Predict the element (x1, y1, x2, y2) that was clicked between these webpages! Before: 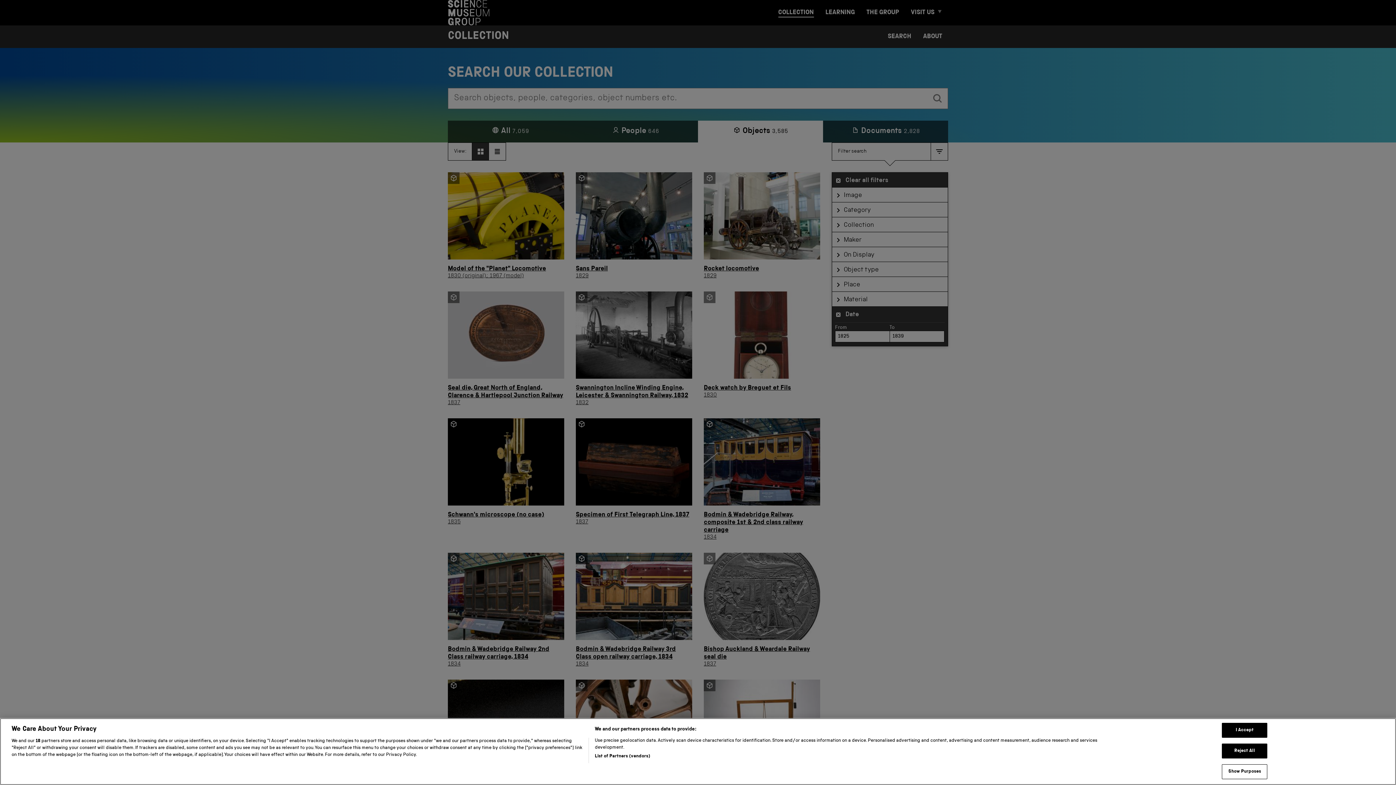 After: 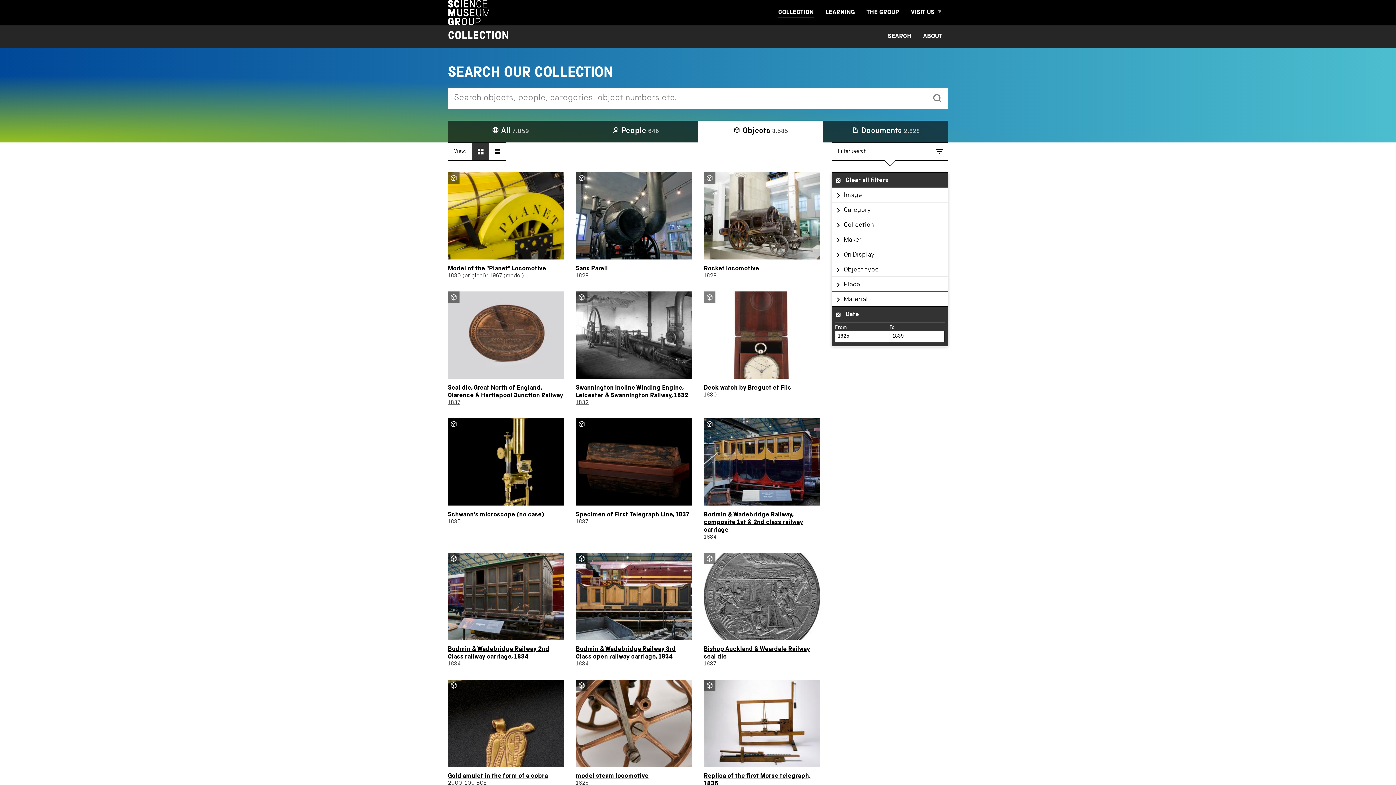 Action: bbox: (1222, 744, 1267, 758) label: Reject All